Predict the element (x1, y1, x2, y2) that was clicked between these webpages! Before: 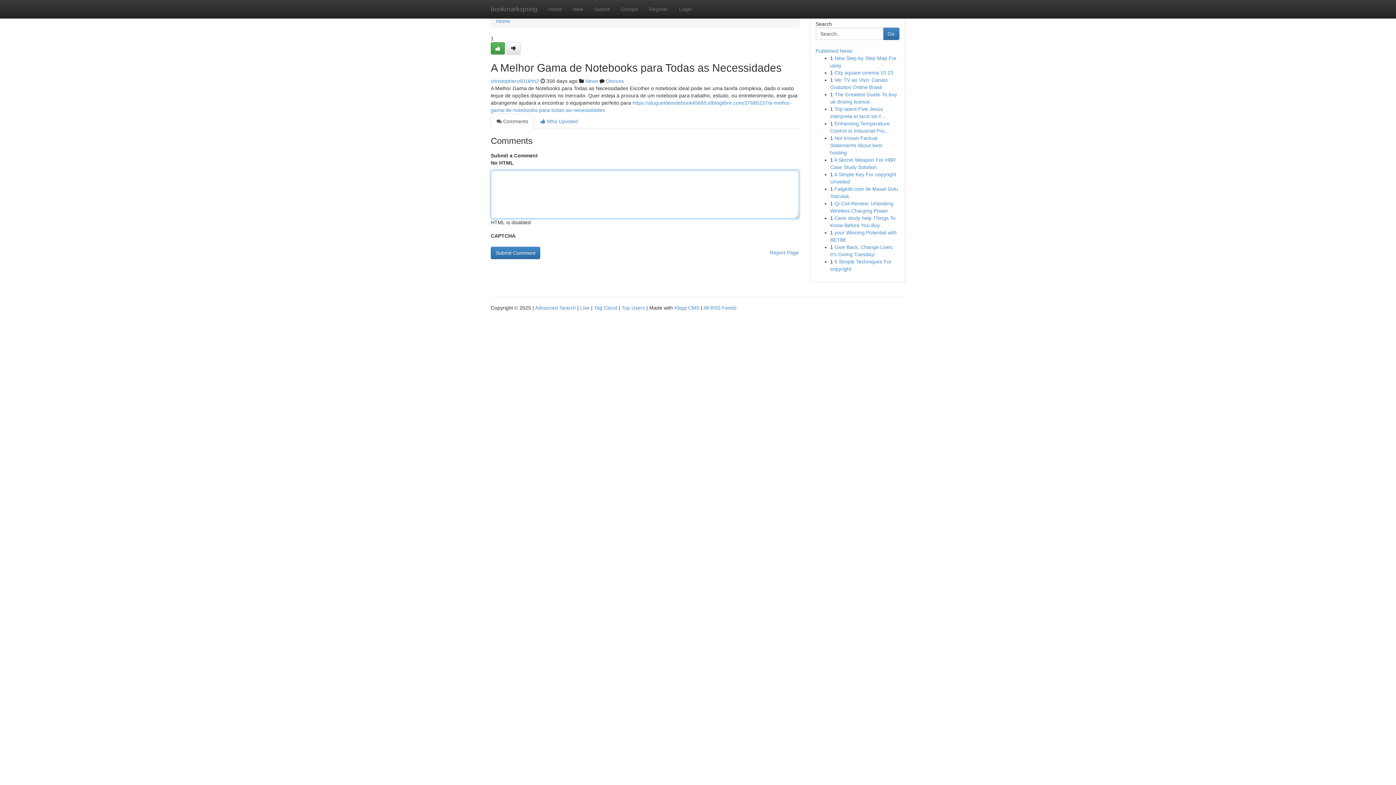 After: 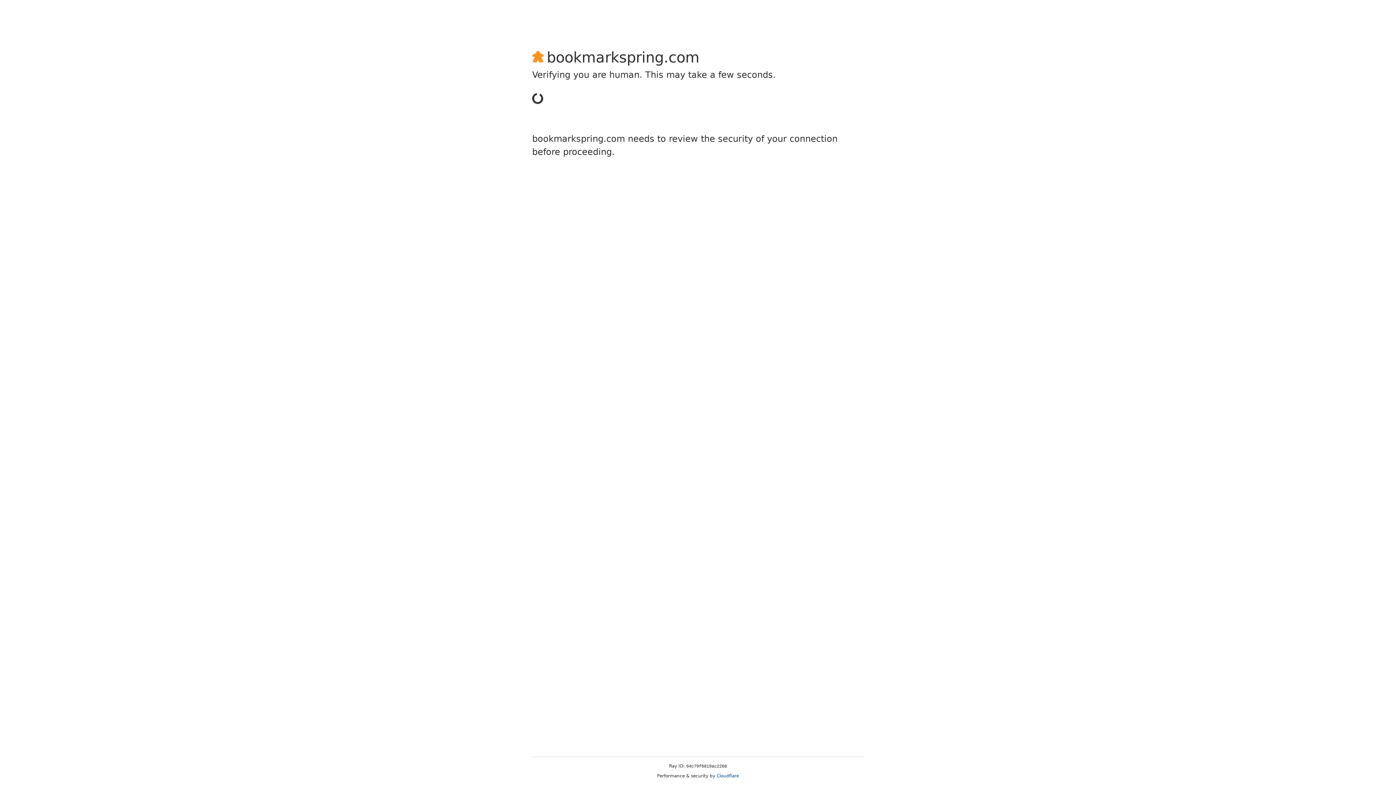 Action: bbox: (588, 0, 615, 18) label: Submit